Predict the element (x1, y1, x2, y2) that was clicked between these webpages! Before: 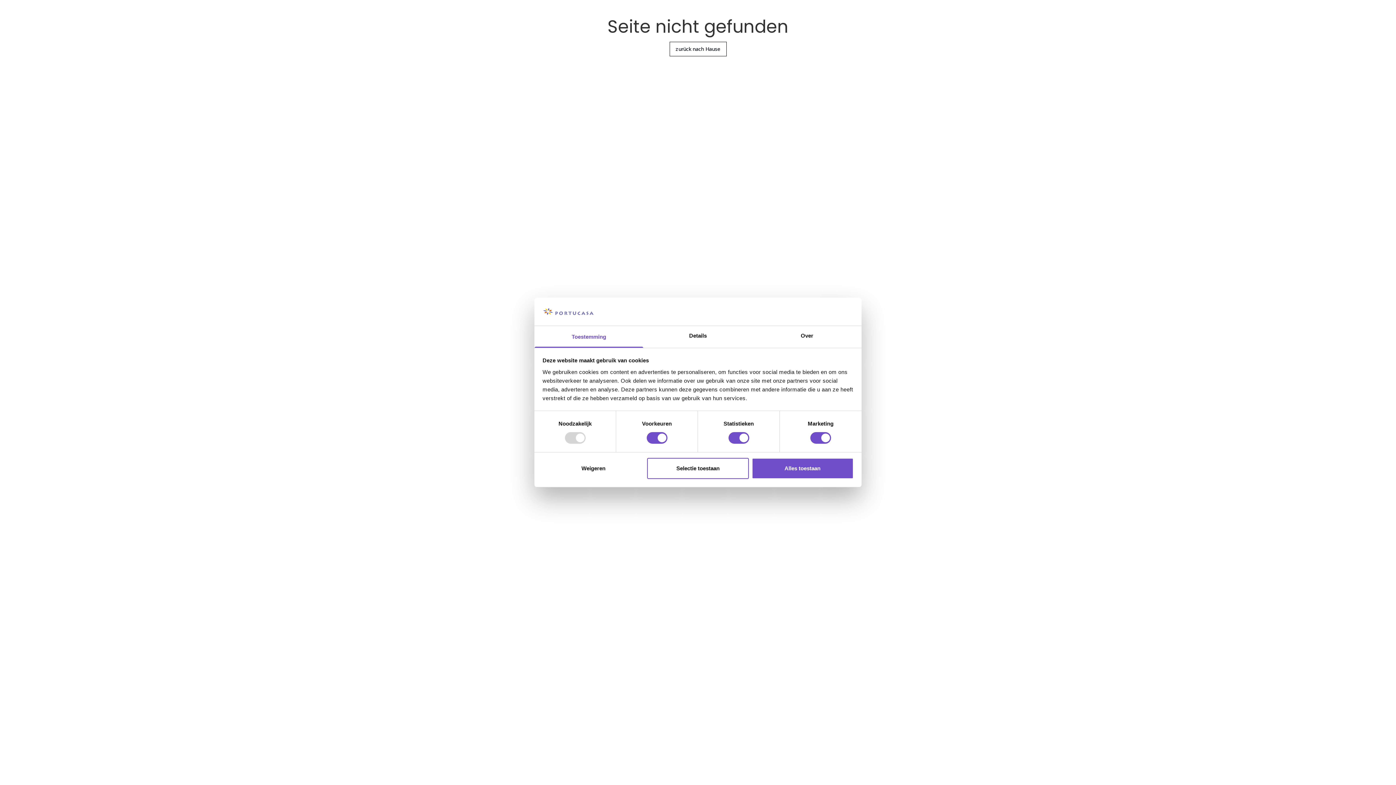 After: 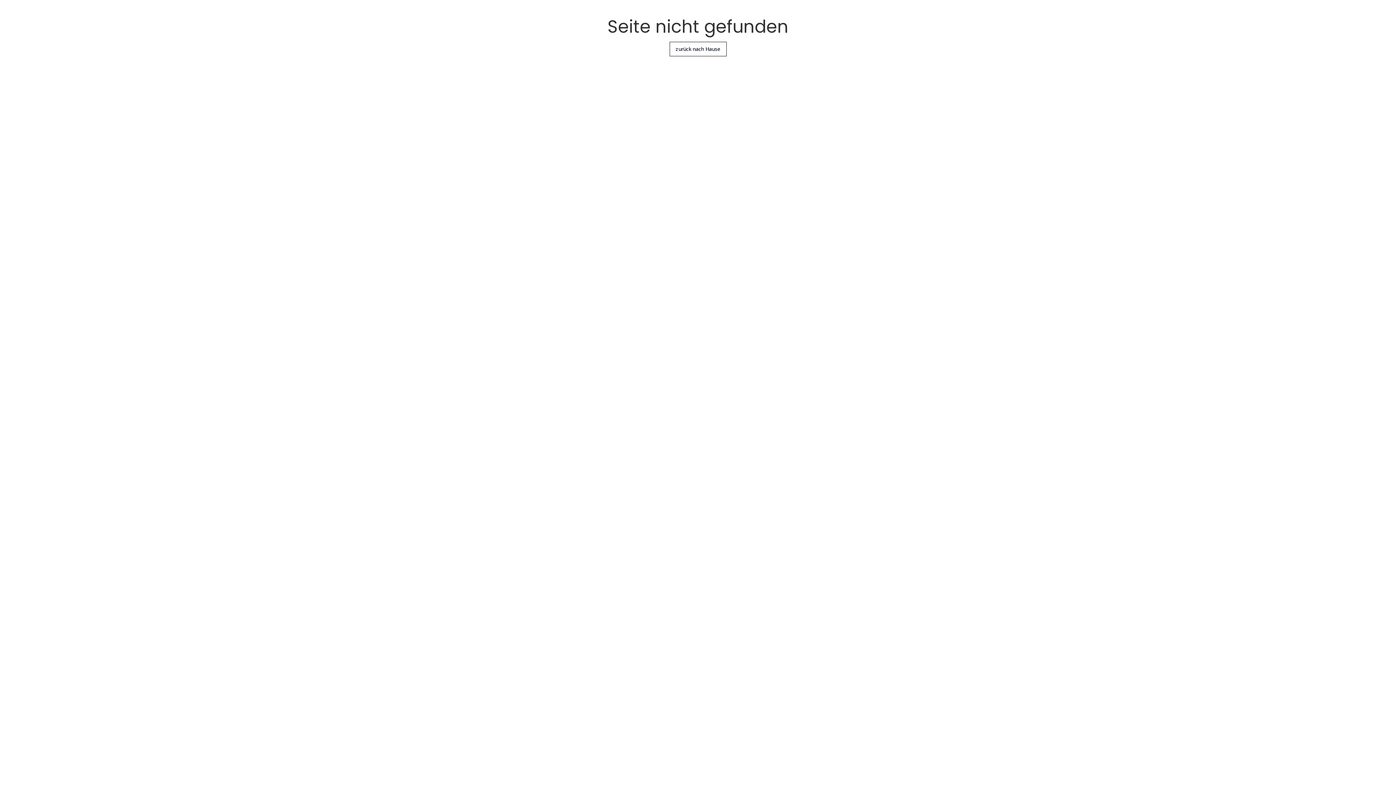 Action: label: Weigeren bbox: (542, 458, 644, 479)